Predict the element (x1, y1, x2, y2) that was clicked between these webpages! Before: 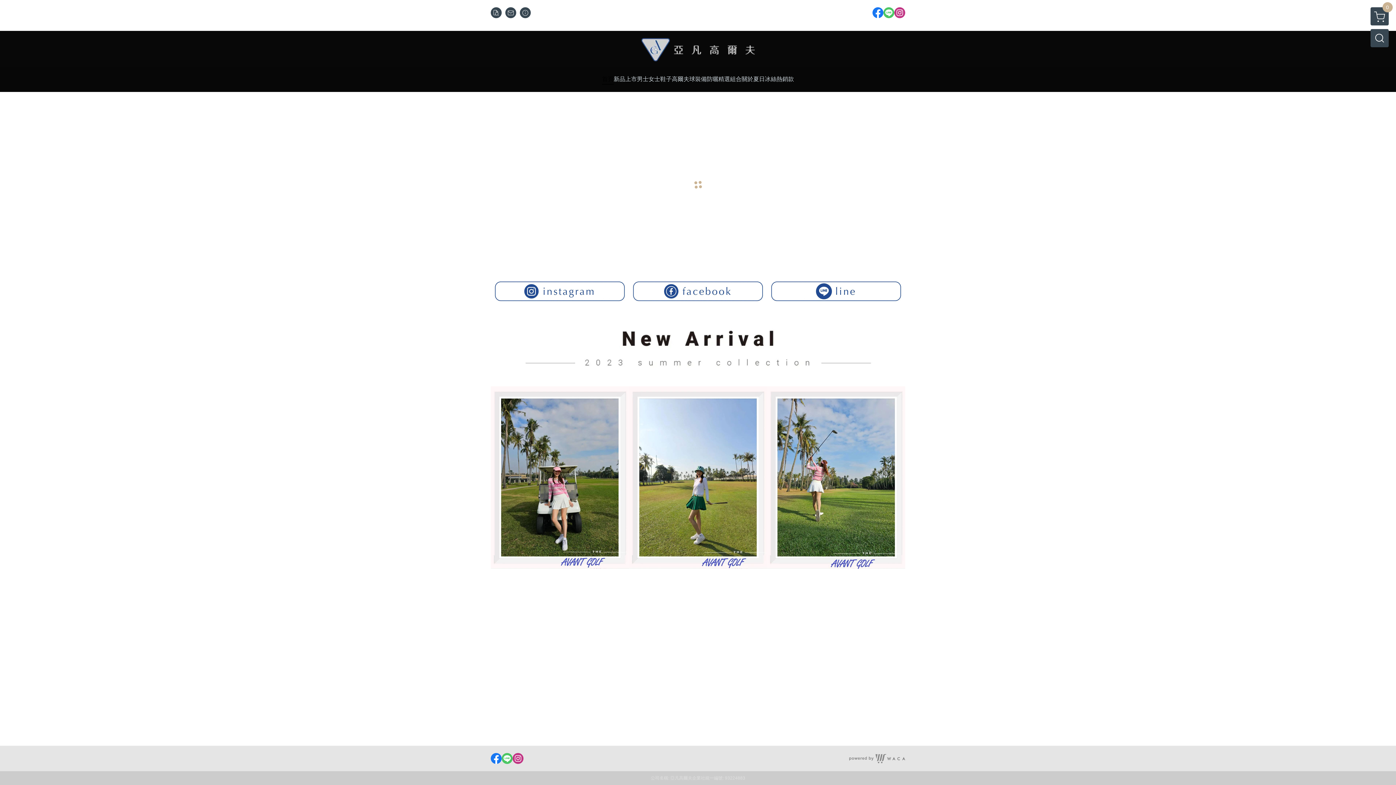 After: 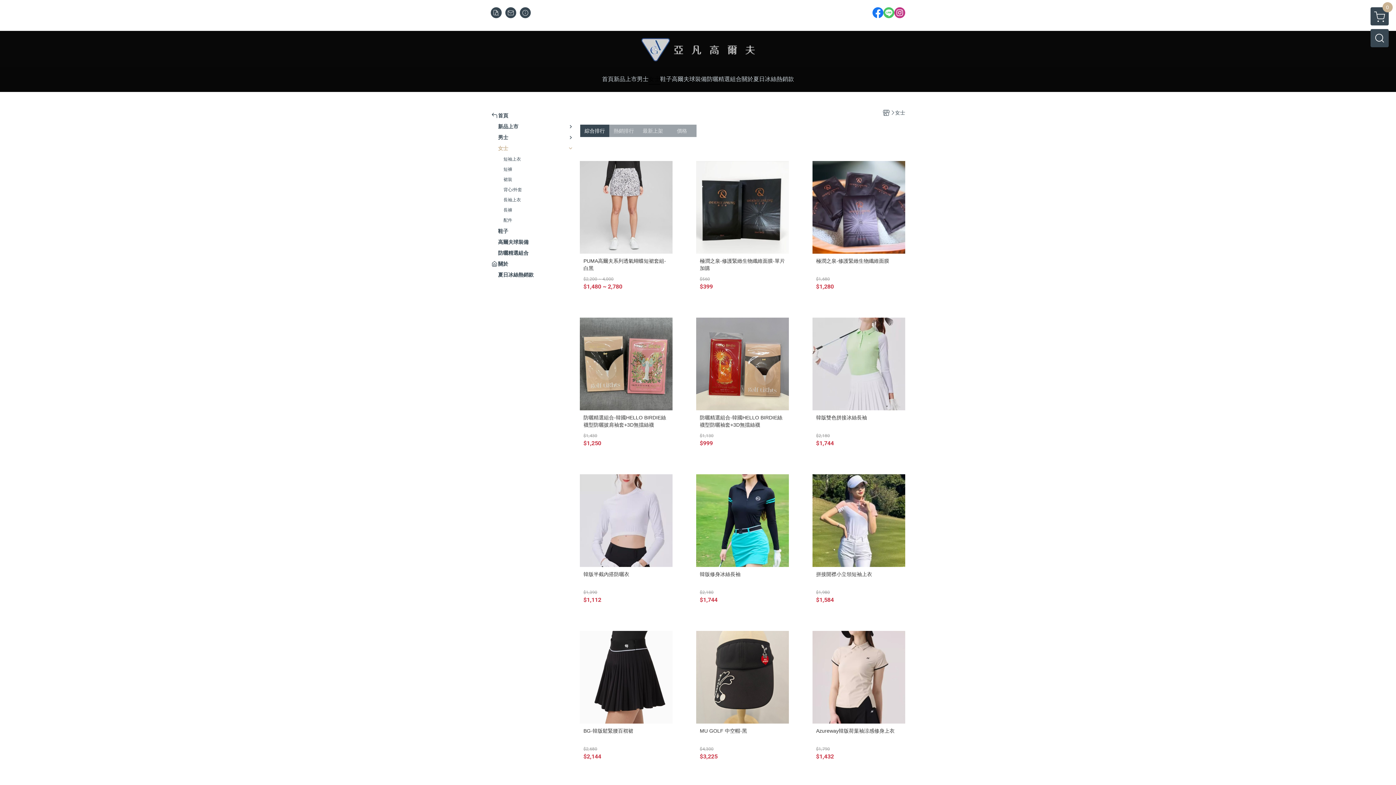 Action: bbox: (648, 74, 660, 84) label: 女士